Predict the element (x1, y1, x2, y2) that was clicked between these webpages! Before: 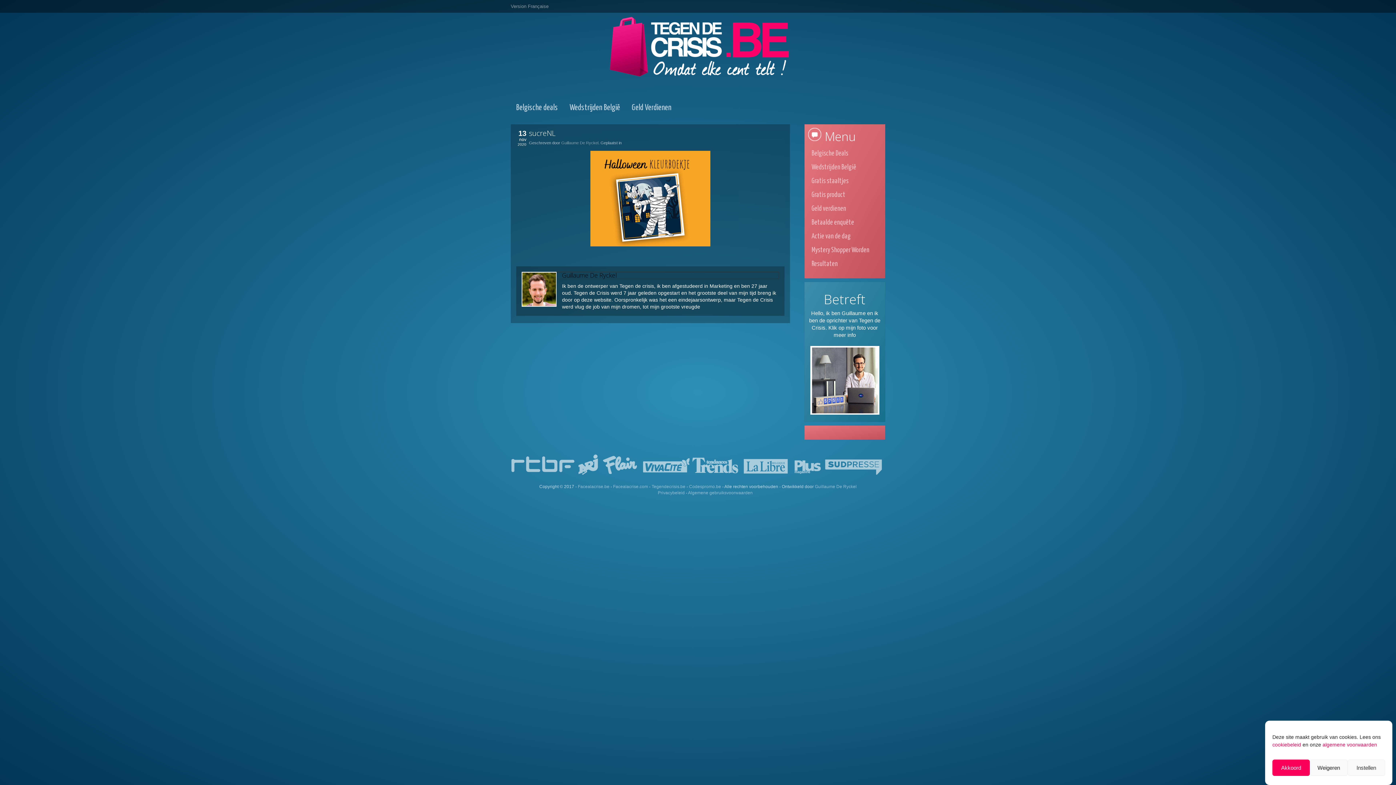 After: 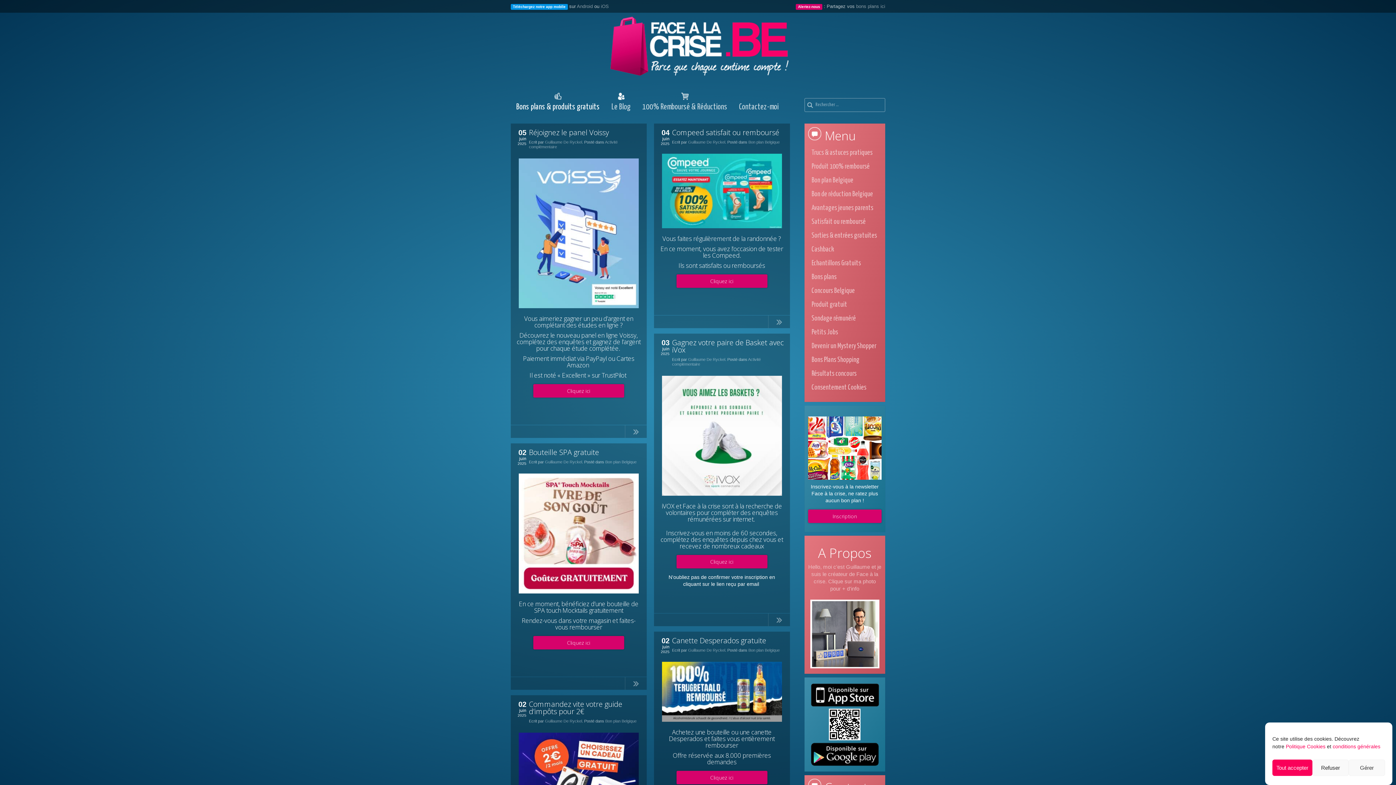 Action: bbox: (510, 3, 548, 9) label: Version Française